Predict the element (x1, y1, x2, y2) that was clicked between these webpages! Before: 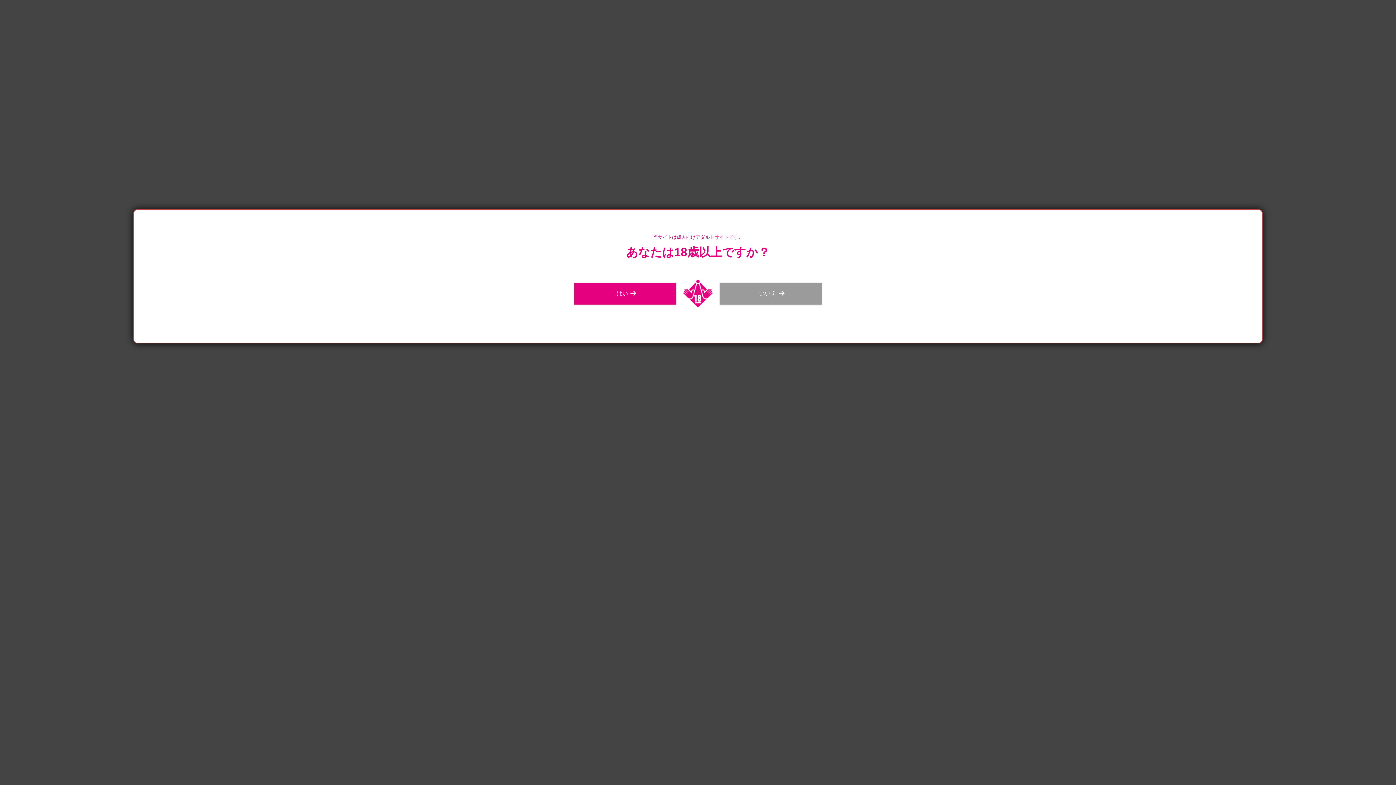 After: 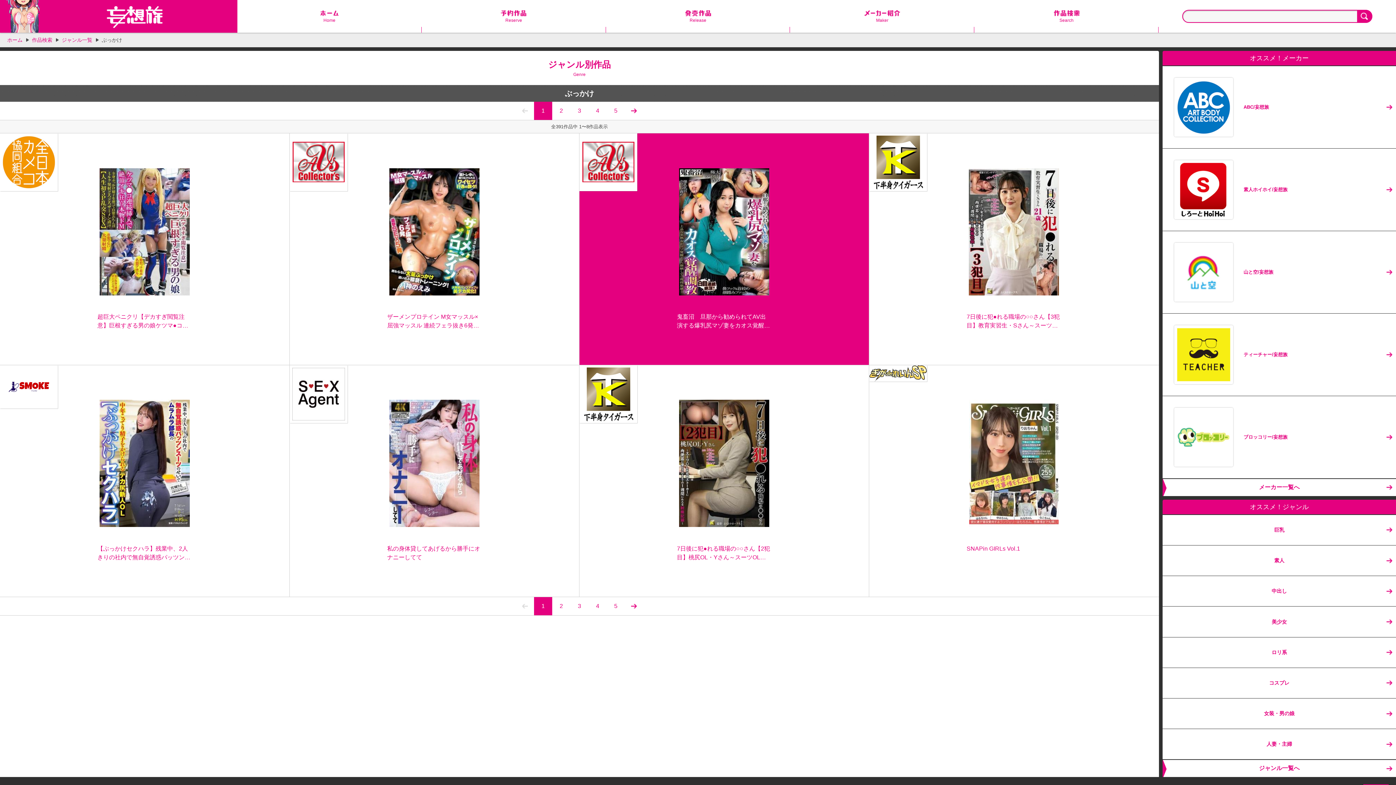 Action: label: はい bbox: (574, 282, 676, 304)